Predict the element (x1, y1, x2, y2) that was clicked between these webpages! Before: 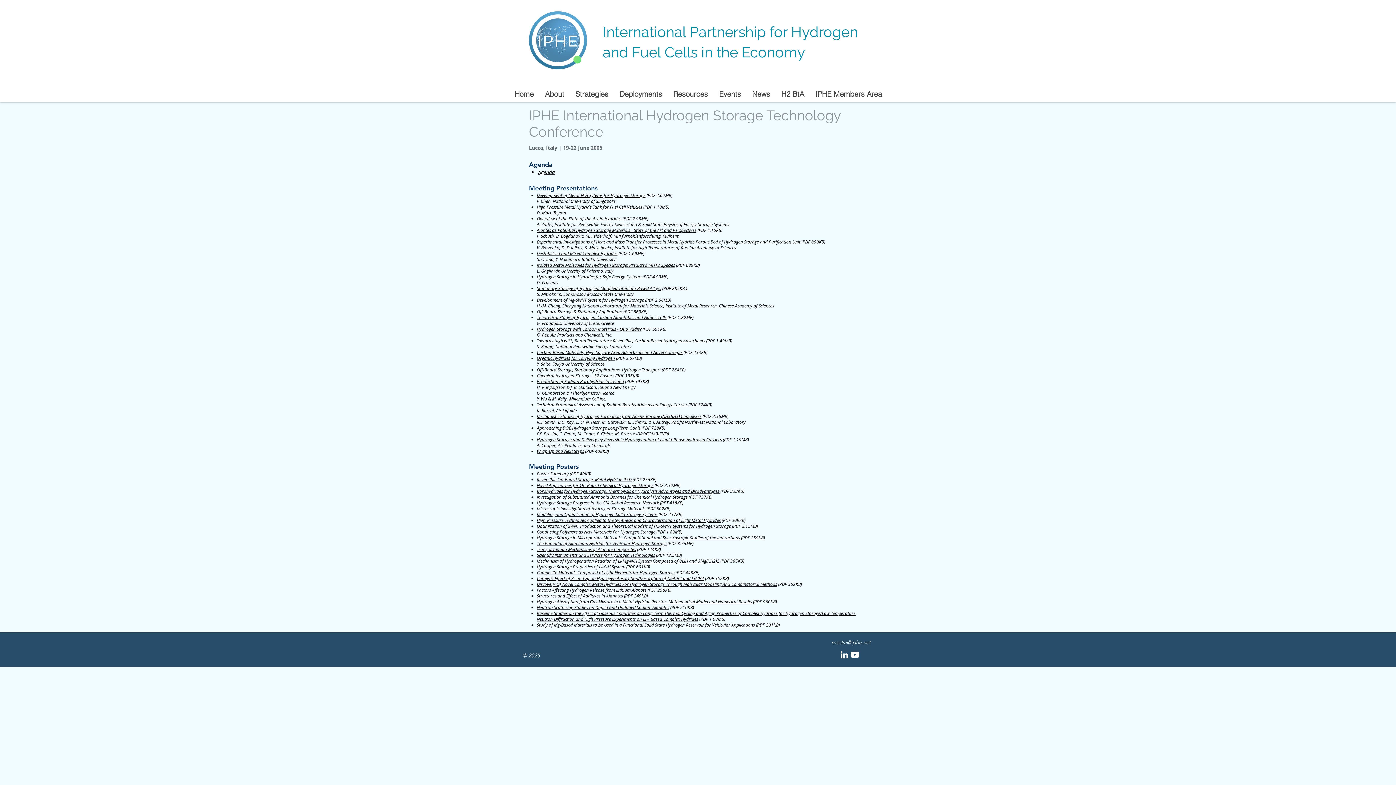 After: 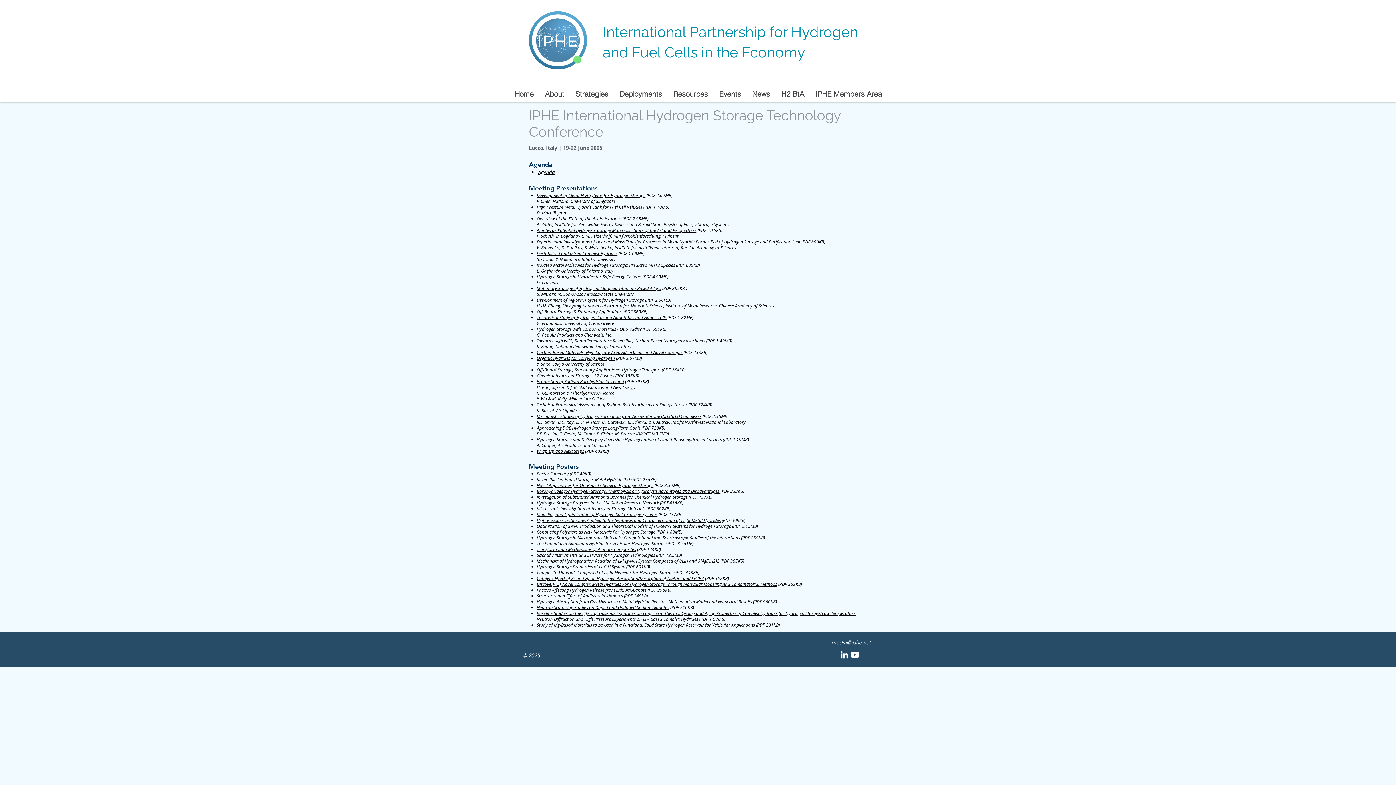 Action: bbox: (536, 476, 631, 482) label: Reversible On-Board Storage: Metal Hydride R&D